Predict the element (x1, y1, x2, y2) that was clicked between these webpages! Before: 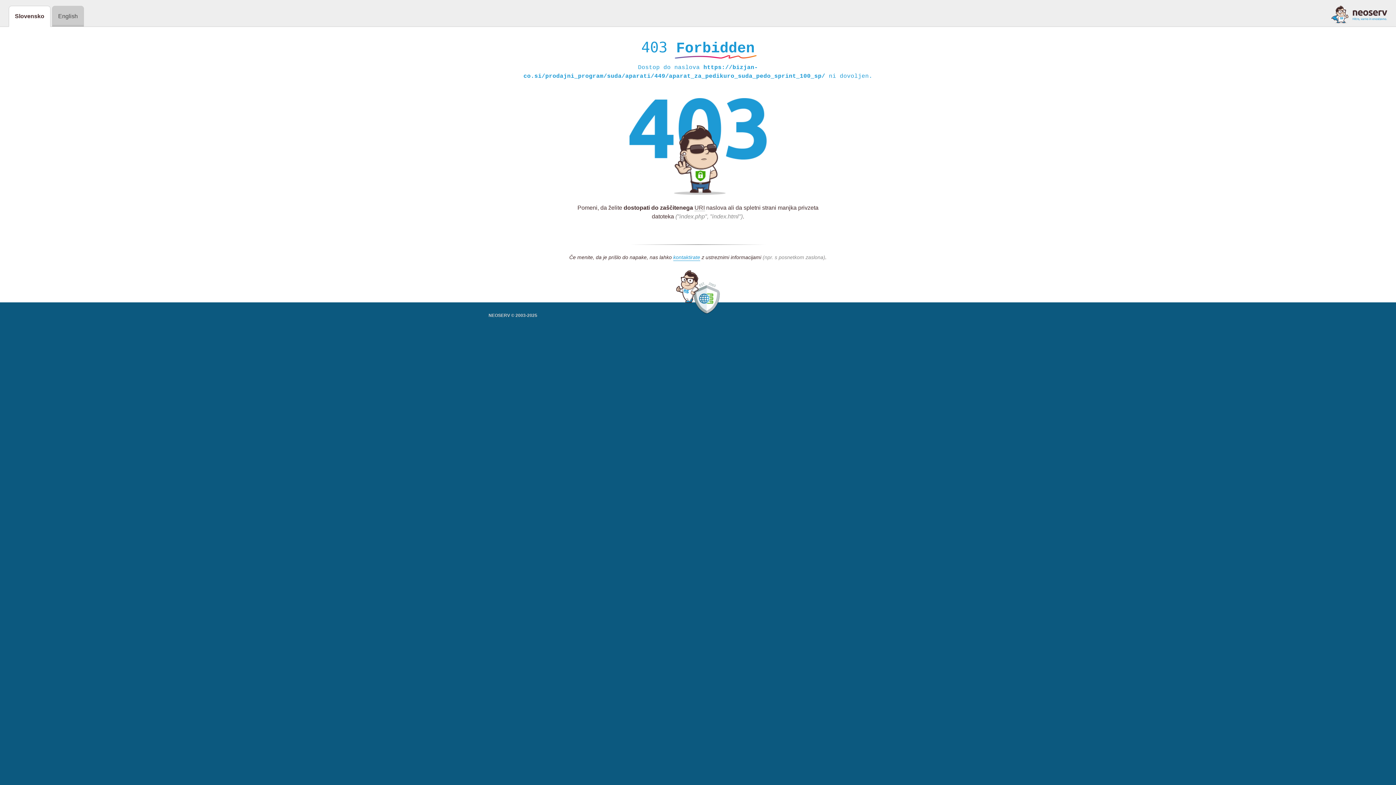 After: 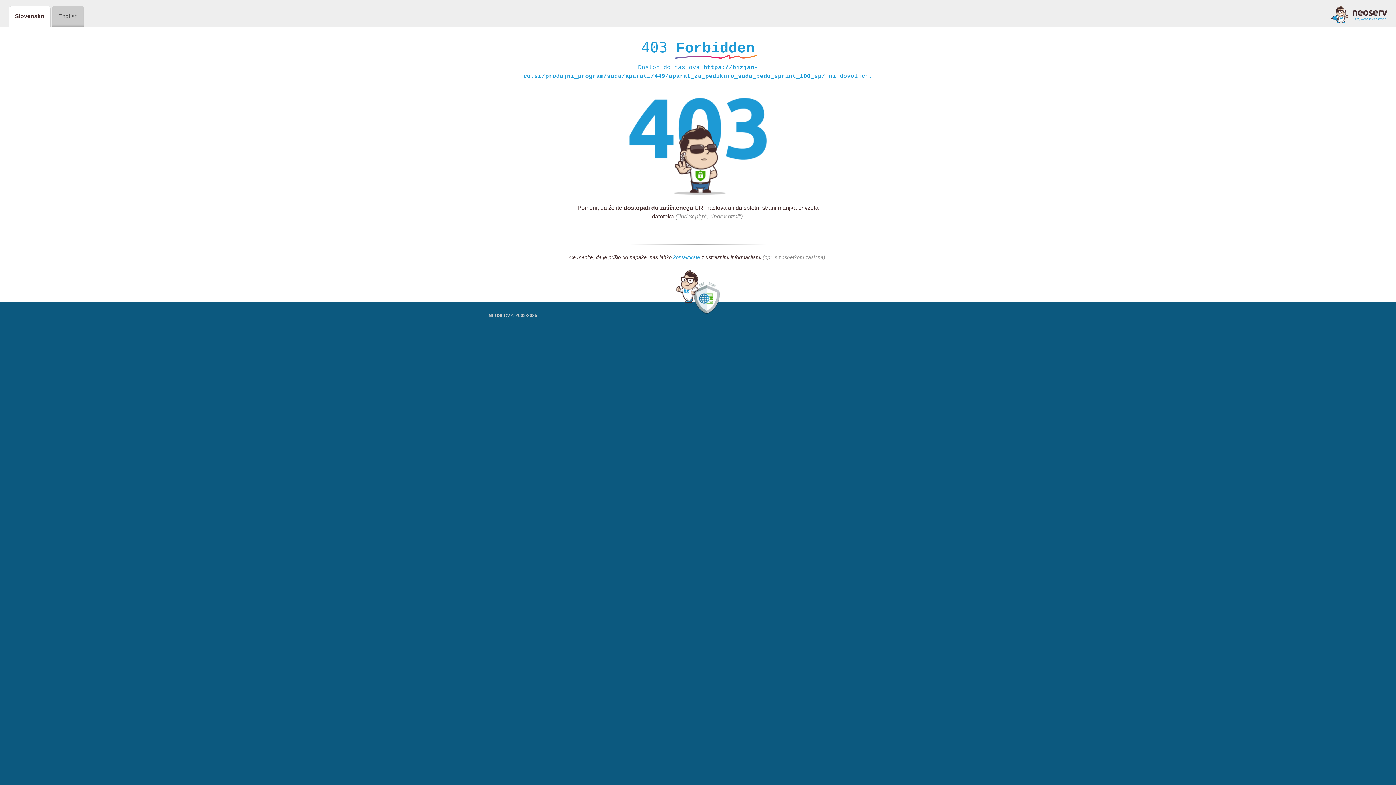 Action: bbox: (1331, 5, 1387, 23)